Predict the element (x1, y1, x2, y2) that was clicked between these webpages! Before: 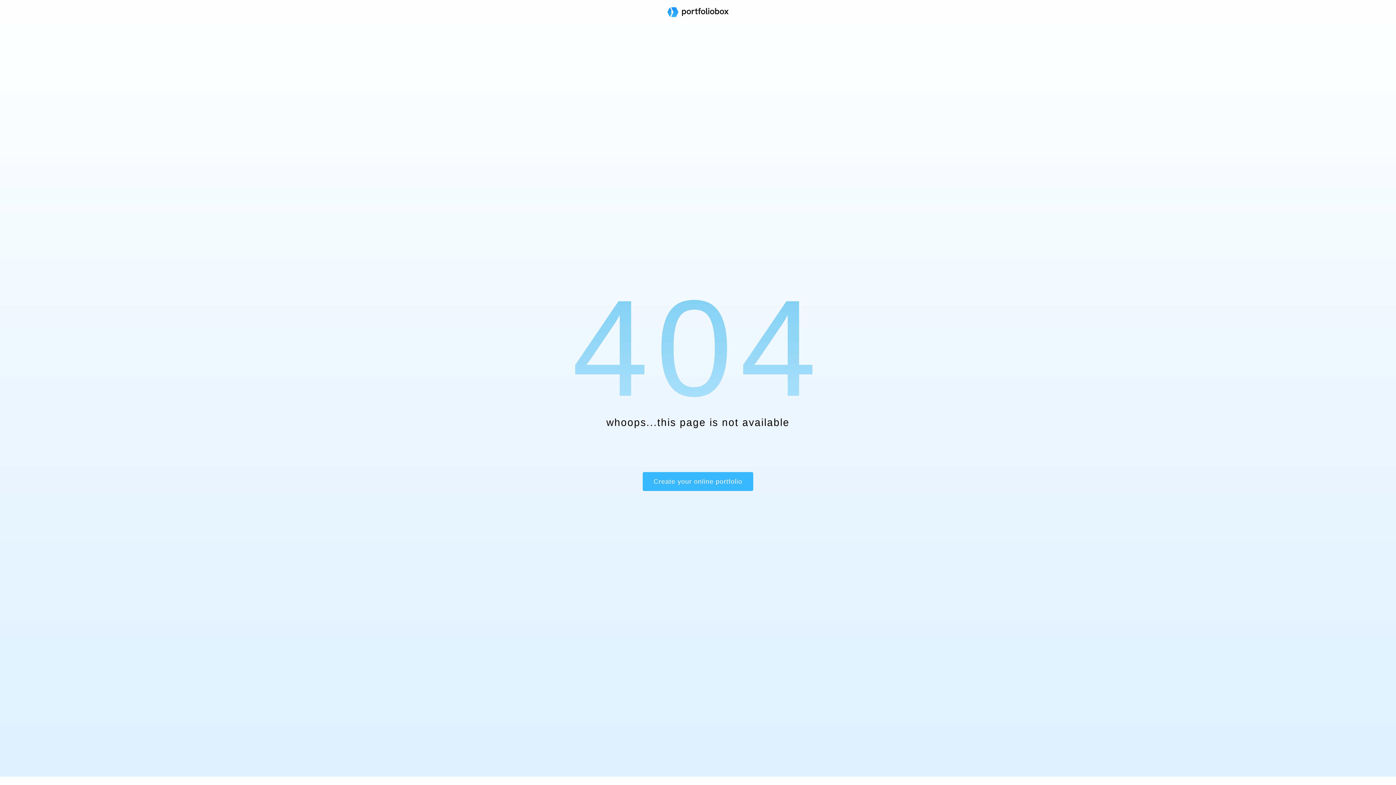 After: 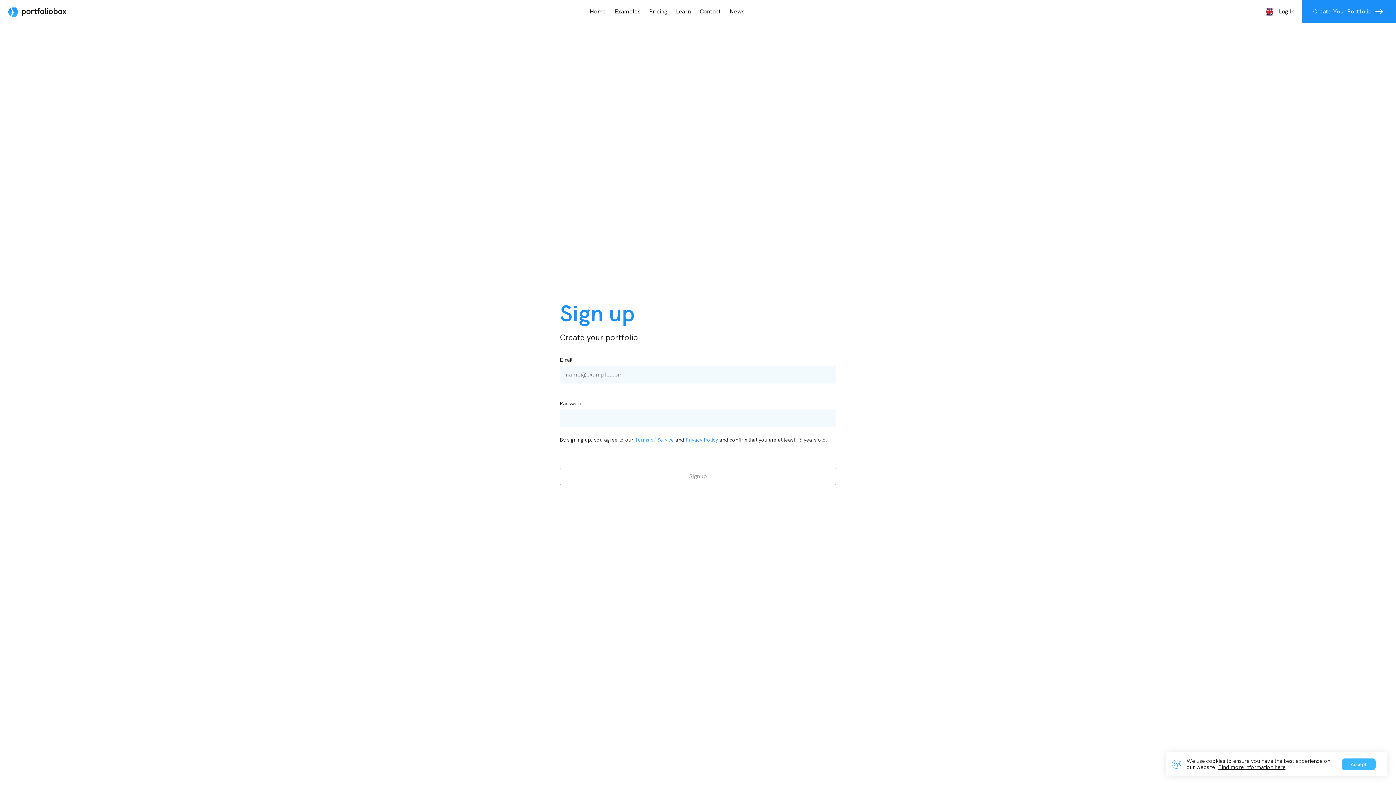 Action: bbox: (642, 472, 753, 491) label: Create your online portfolio